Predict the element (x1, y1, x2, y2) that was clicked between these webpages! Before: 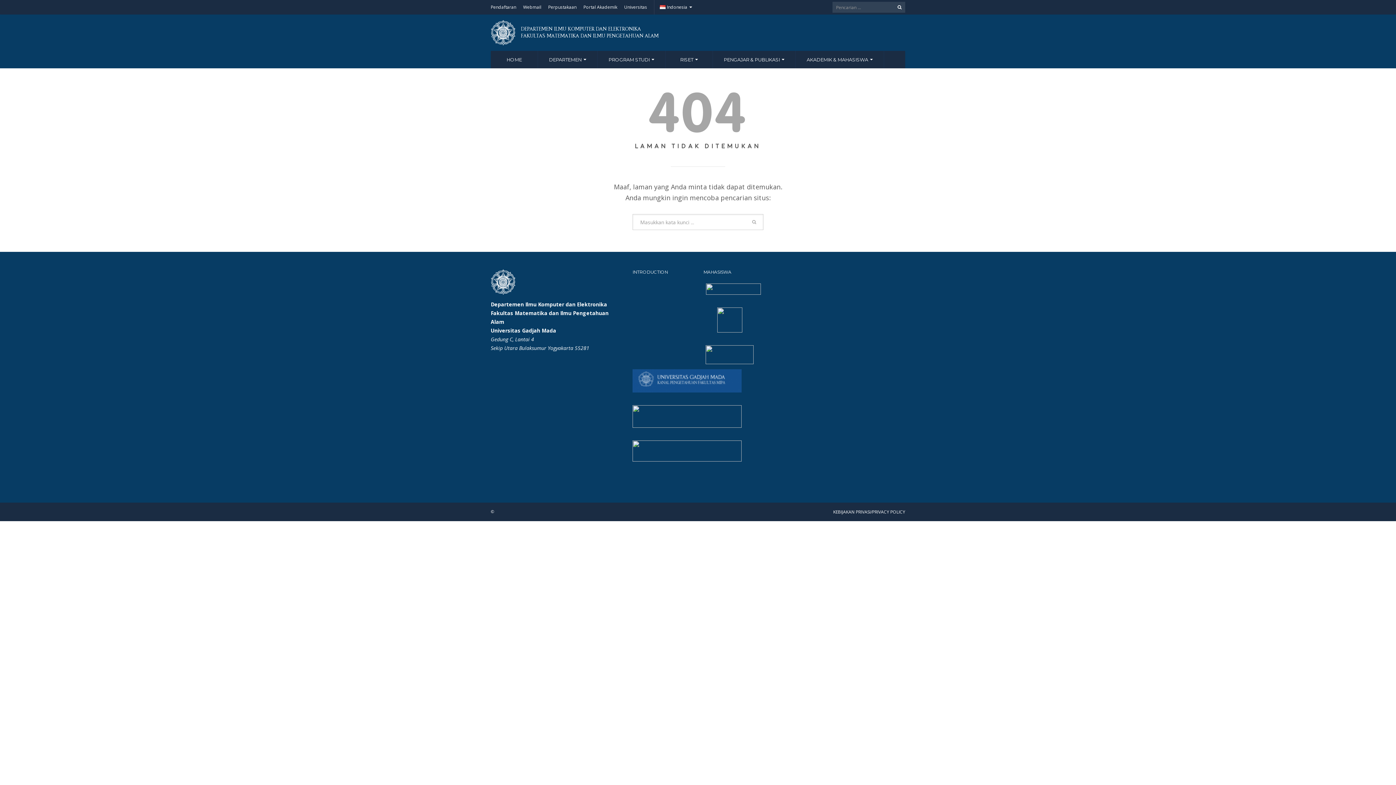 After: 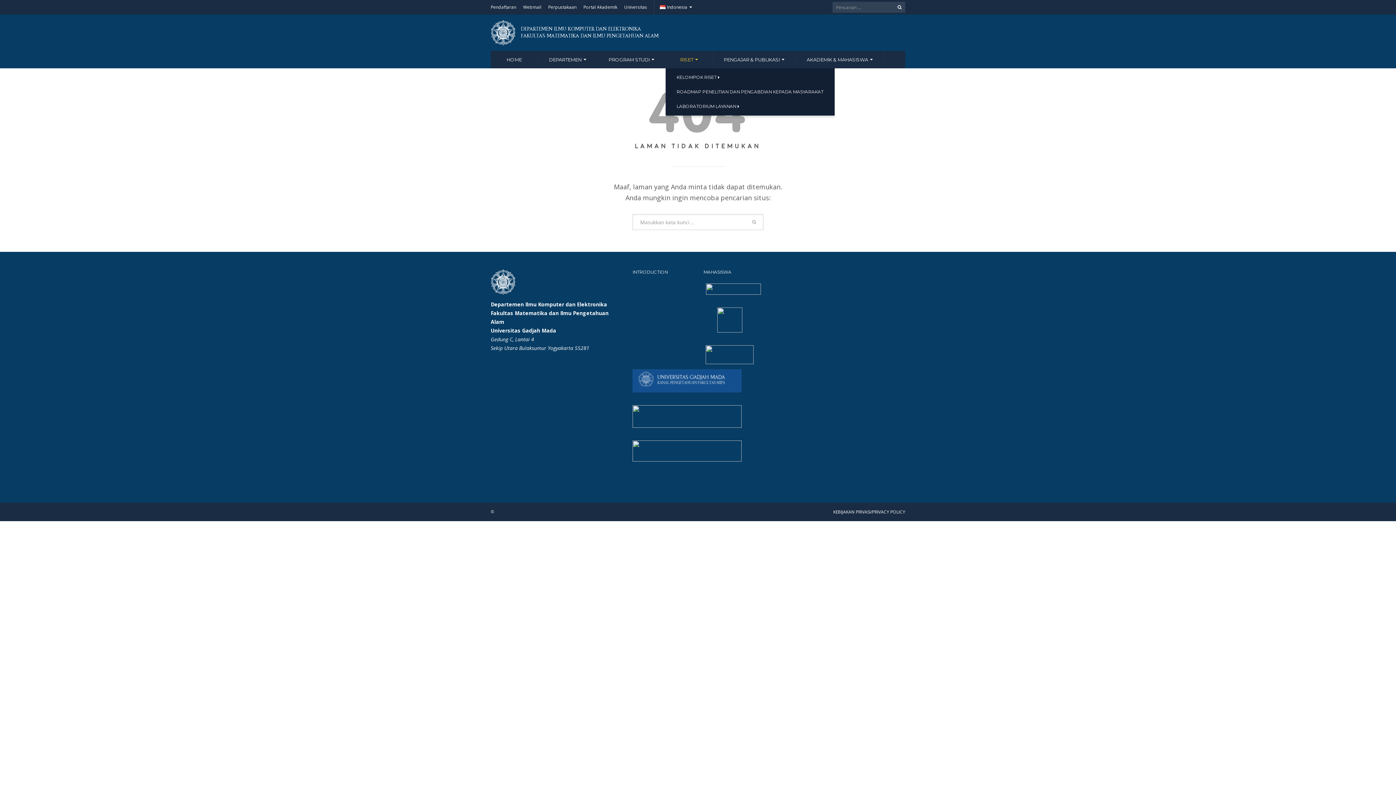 Action: label: RISET  bbox: (665, 50, 713, 68)